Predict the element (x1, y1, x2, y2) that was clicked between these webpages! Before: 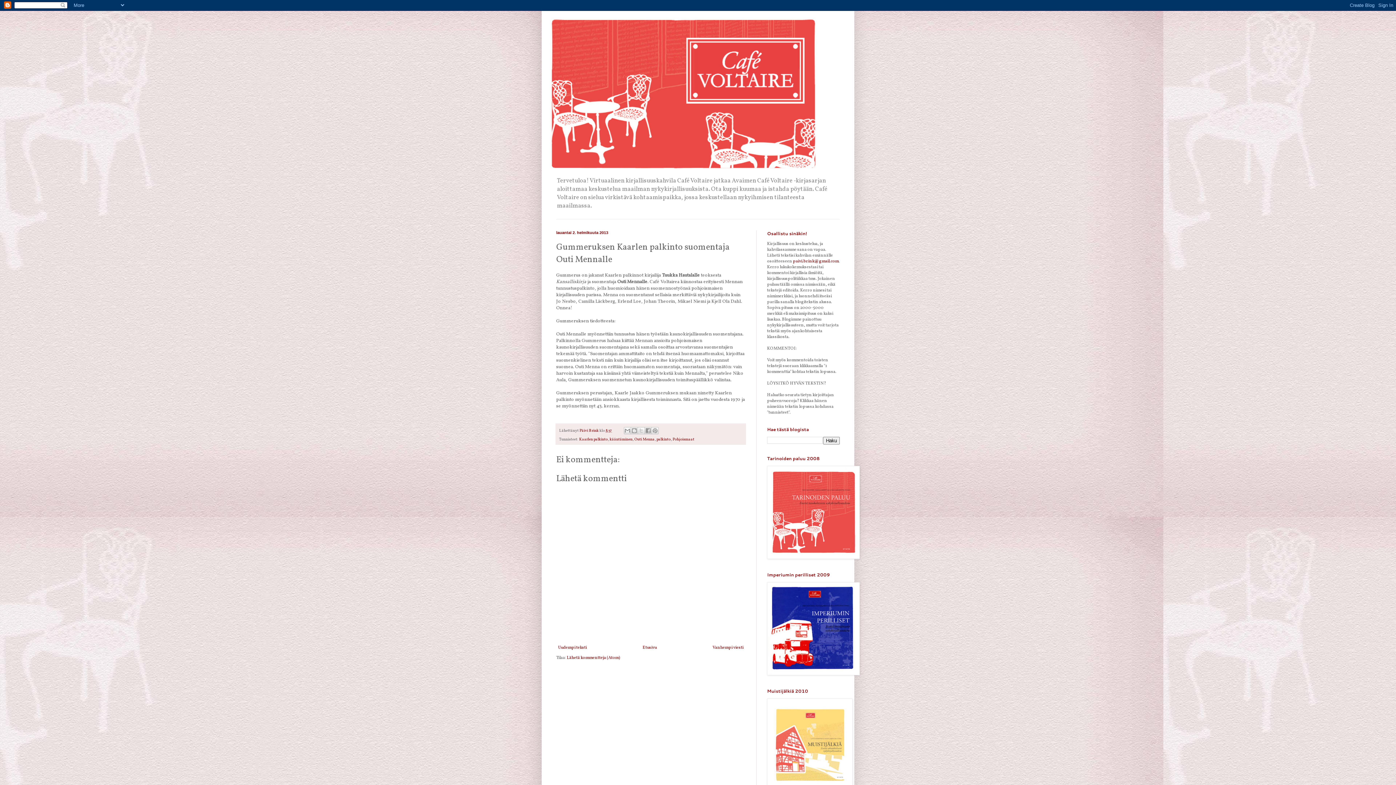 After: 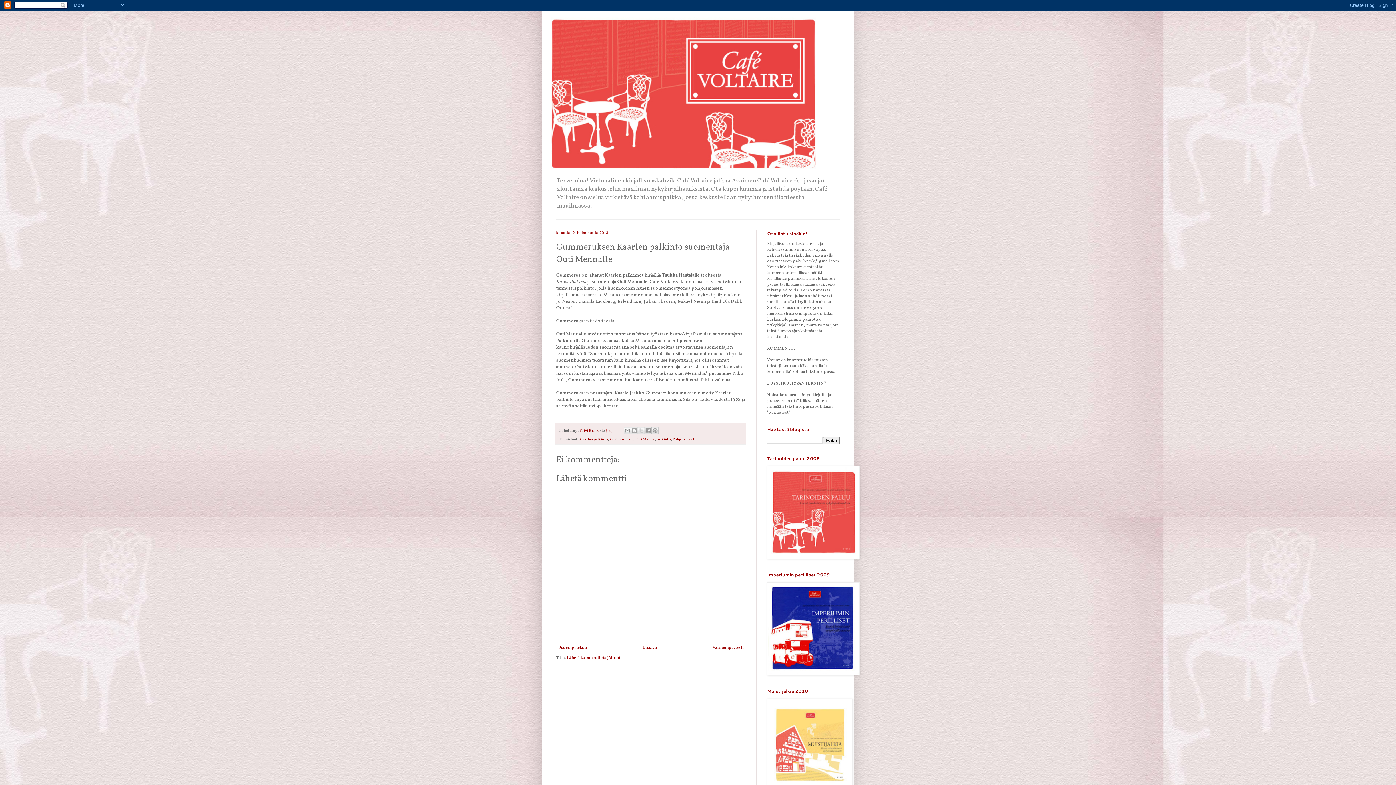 Action: bbox: (793, 258, 838, 264) label: paivi.brink@gmail.com